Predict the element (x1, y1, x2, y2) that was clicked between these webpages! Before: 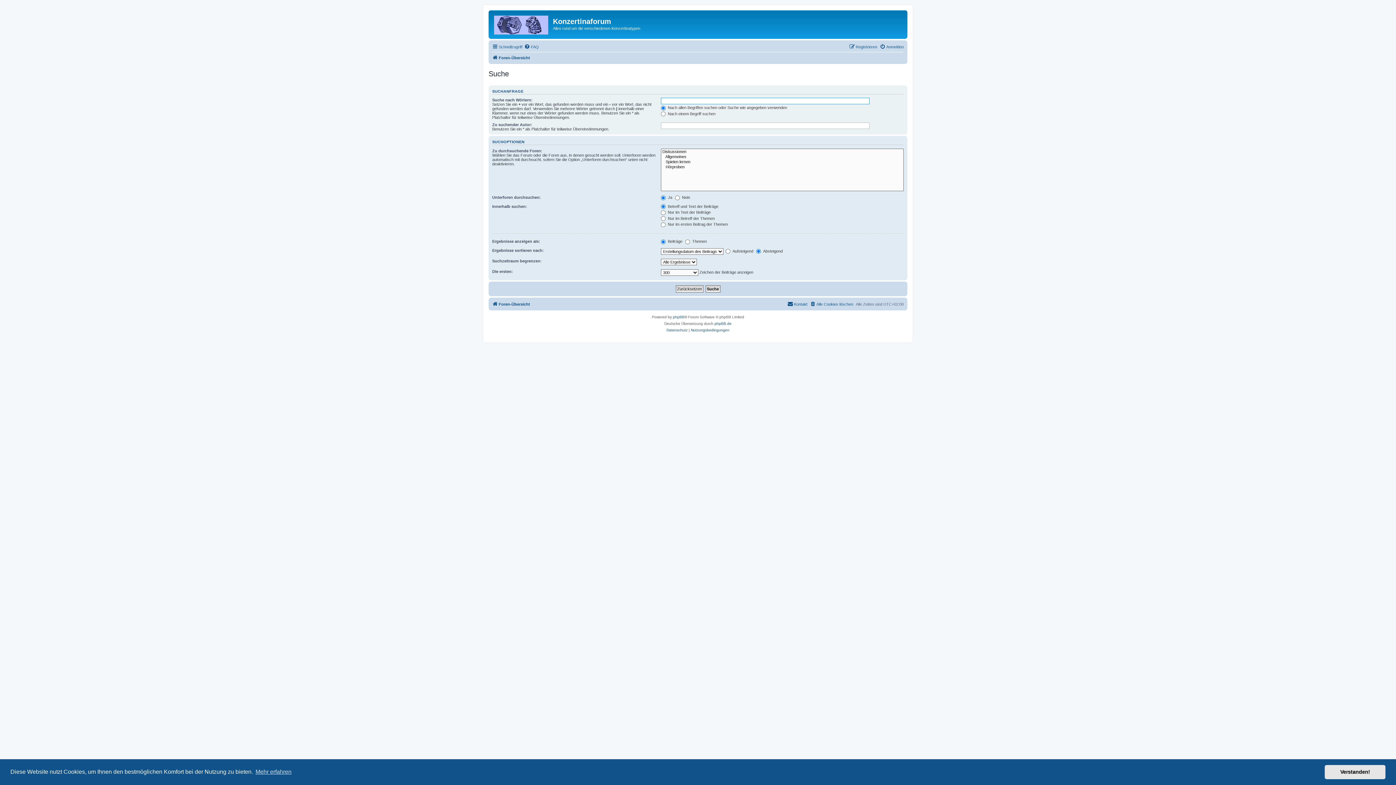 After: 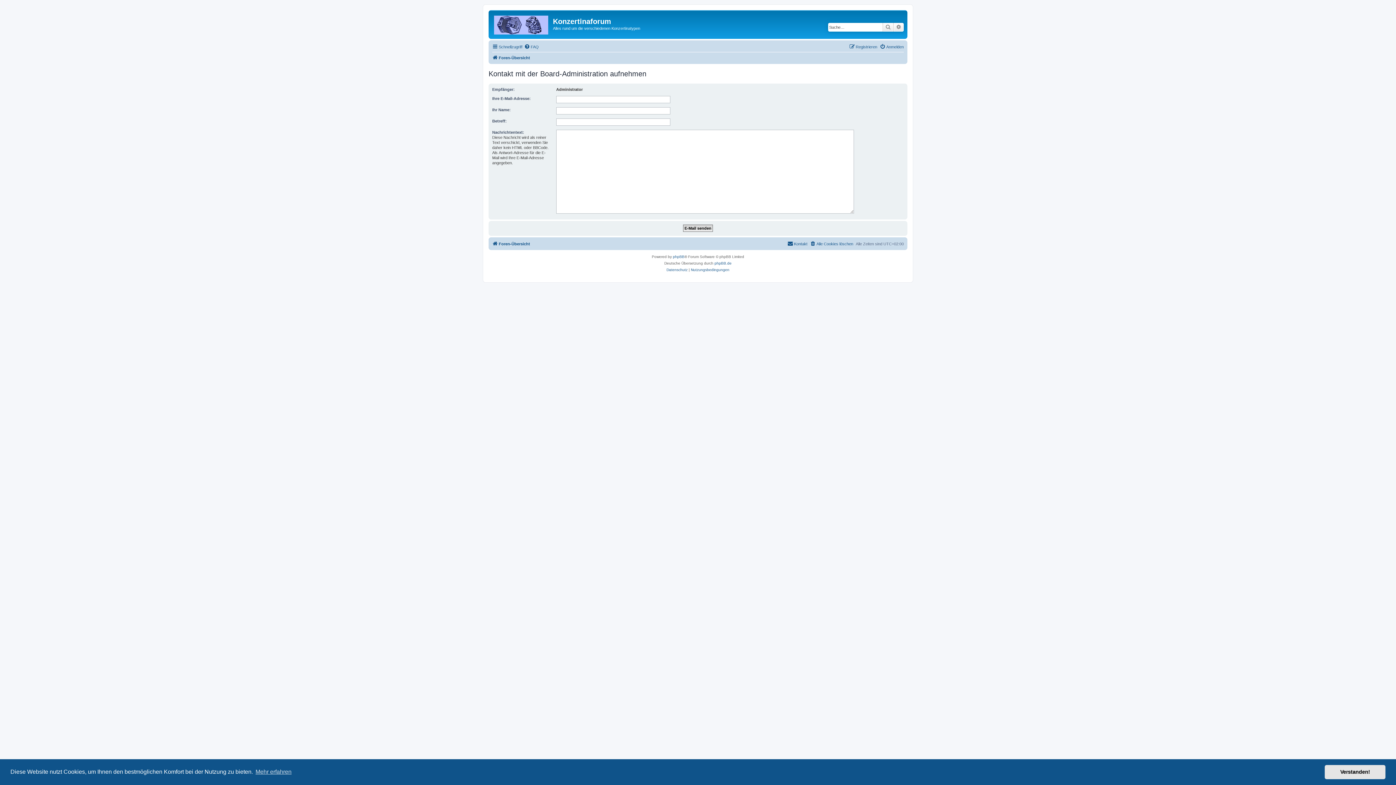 Action: bbox: (787, 299, 807, 308) label: Kontakt